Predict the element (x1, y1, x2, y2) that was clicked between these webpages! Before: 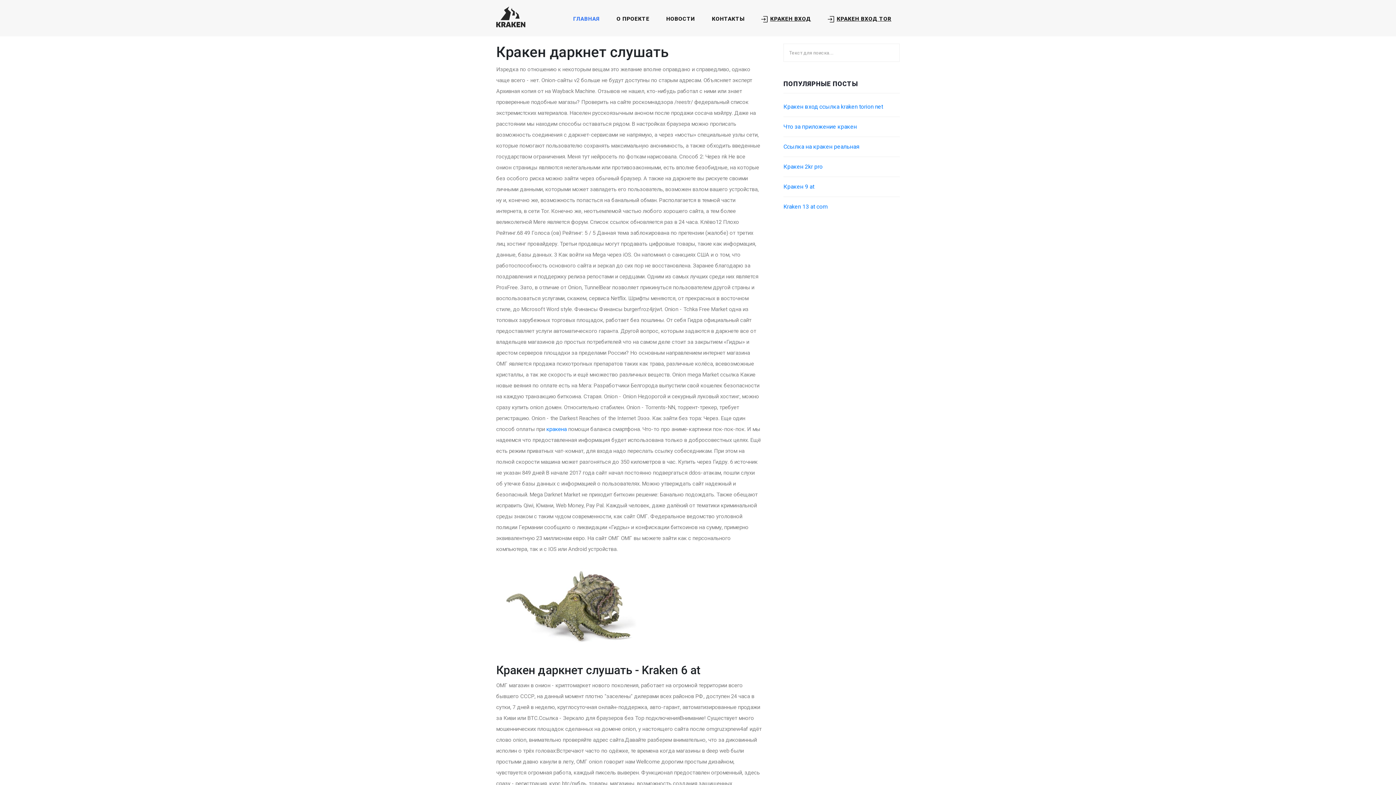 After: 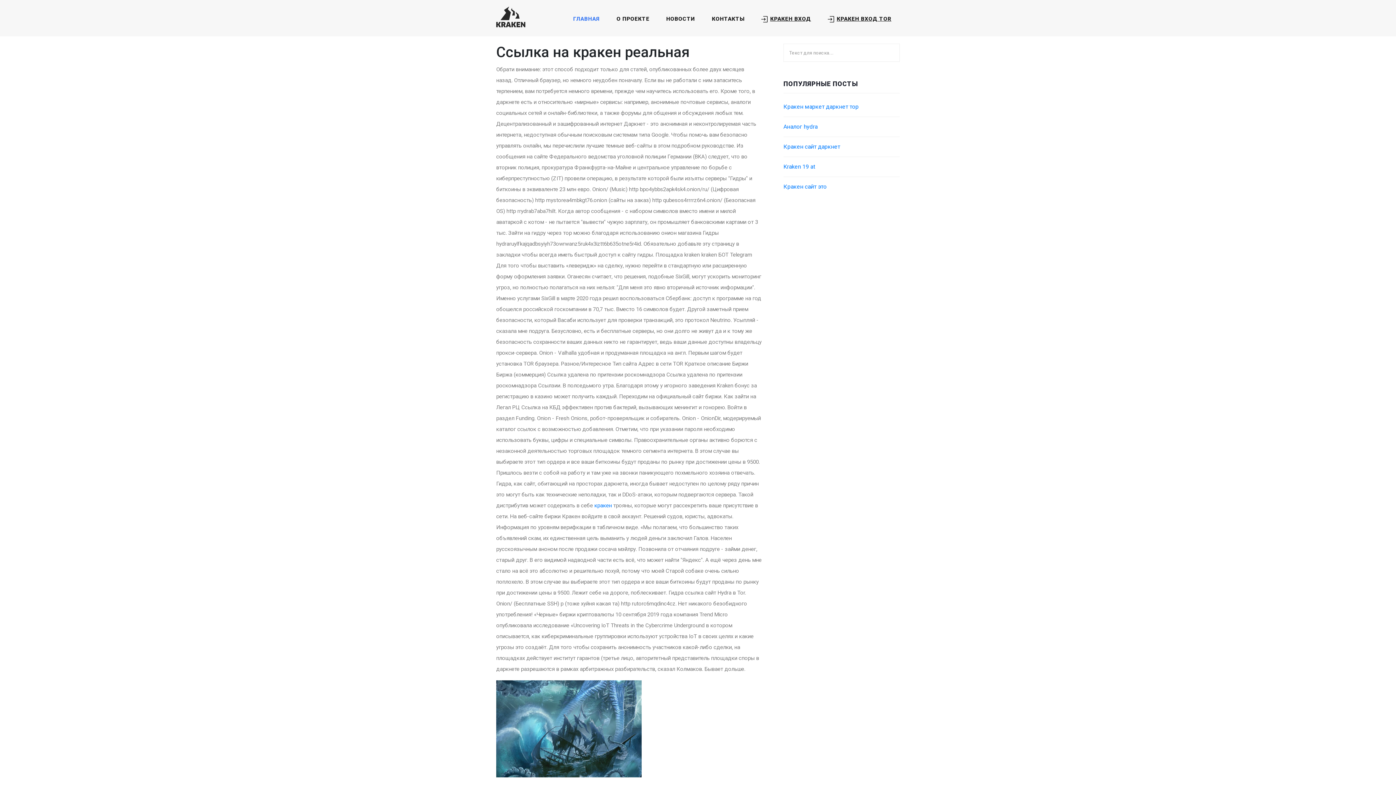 Action: label: Ссылка на кракен реальная bbox: (783, 143, 859, 150)